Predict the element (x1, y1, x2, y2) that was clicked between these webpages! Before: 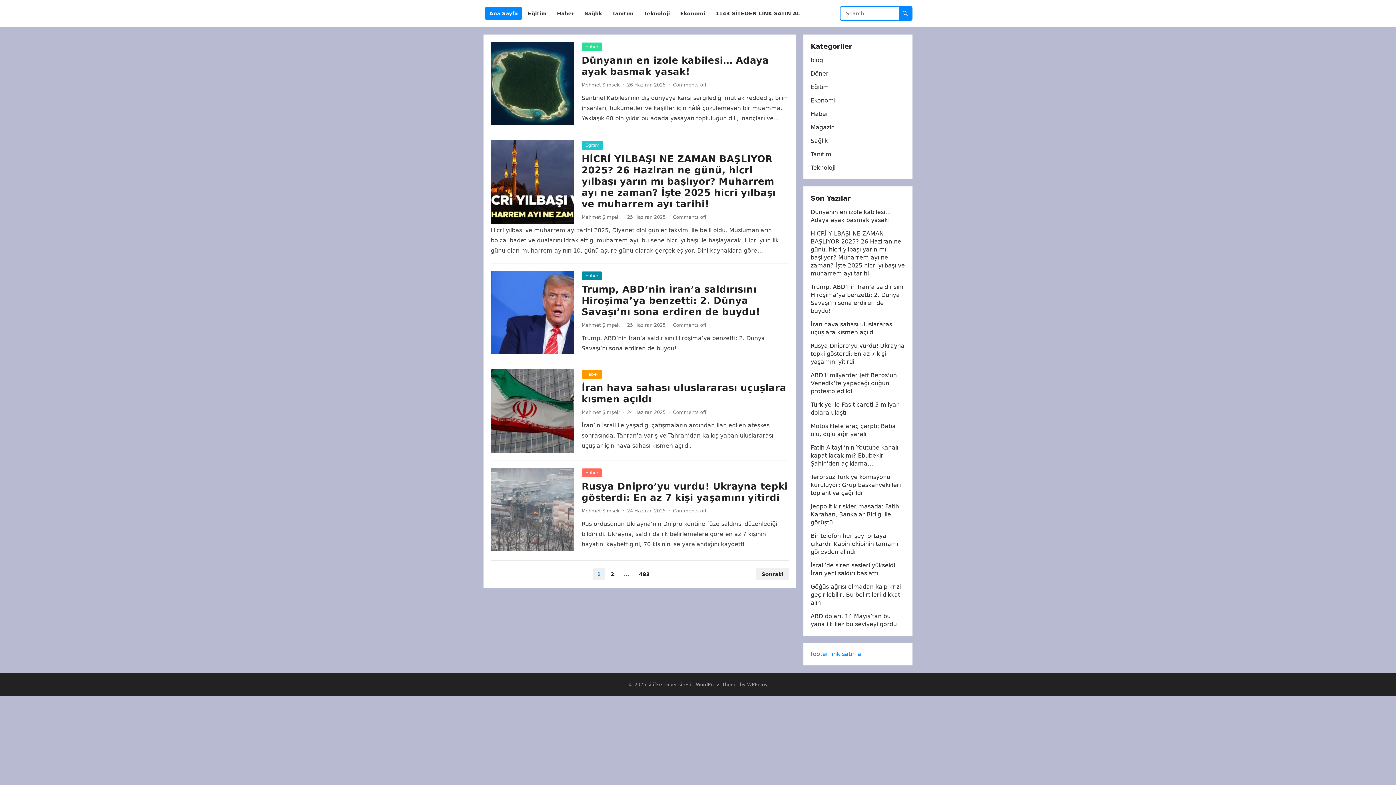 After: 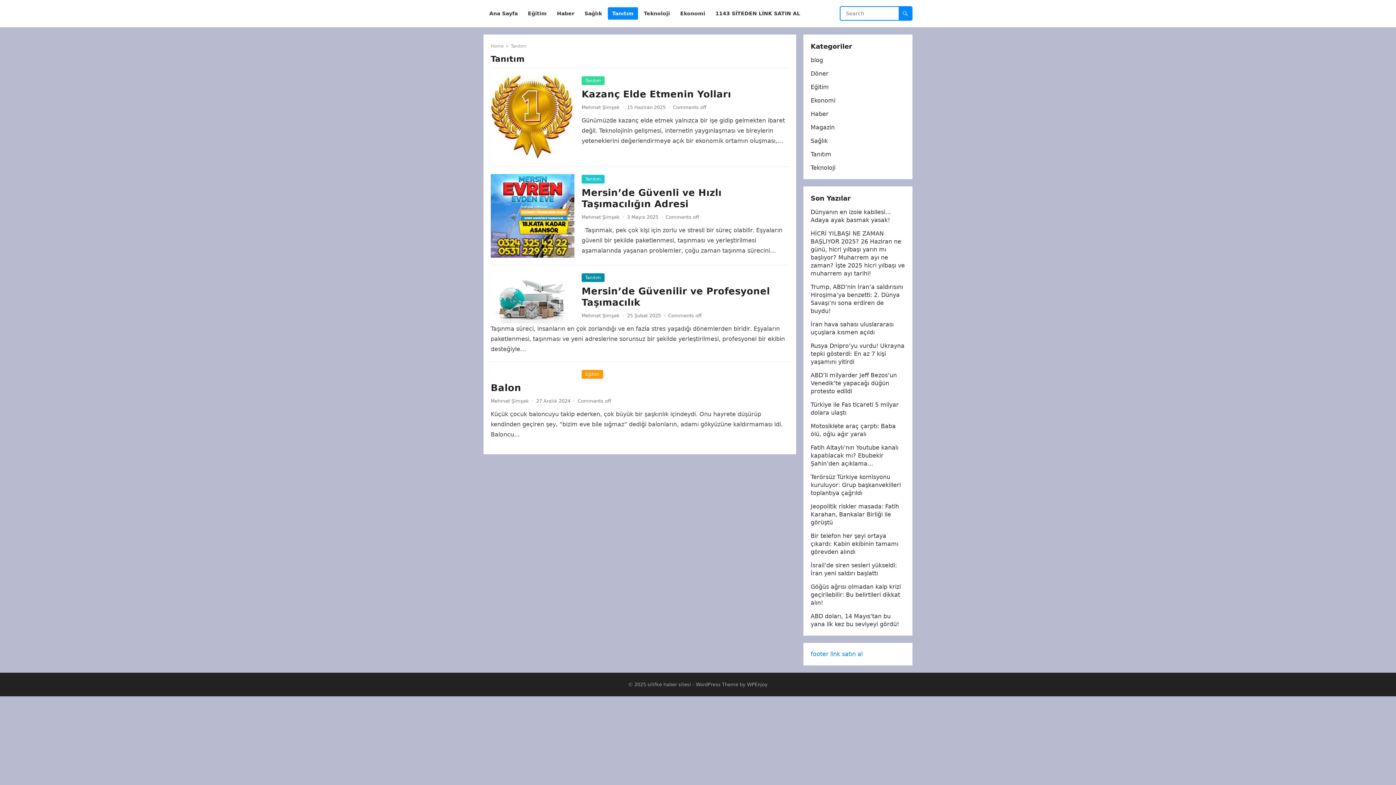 Action: label: Tanıtım bbox: (810, 150, 831, 157)